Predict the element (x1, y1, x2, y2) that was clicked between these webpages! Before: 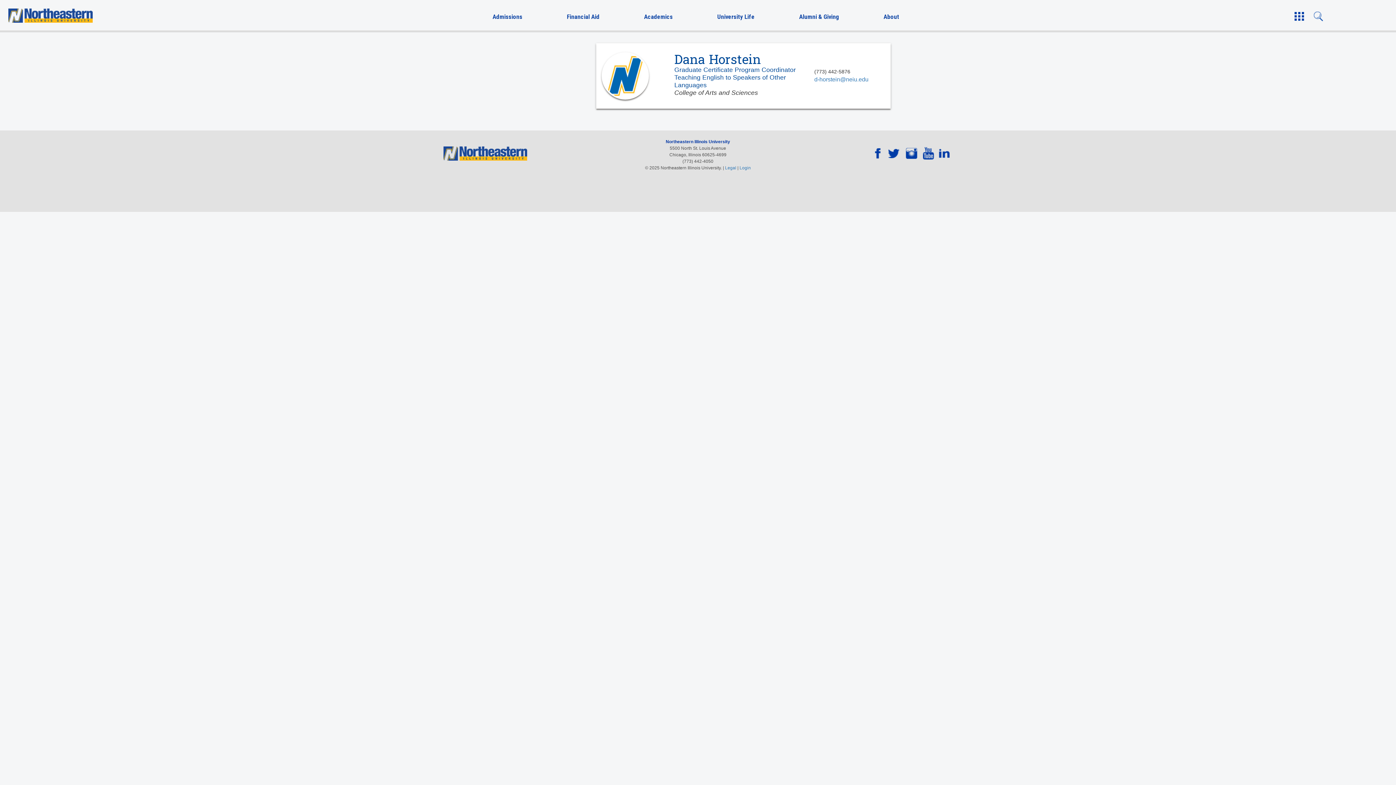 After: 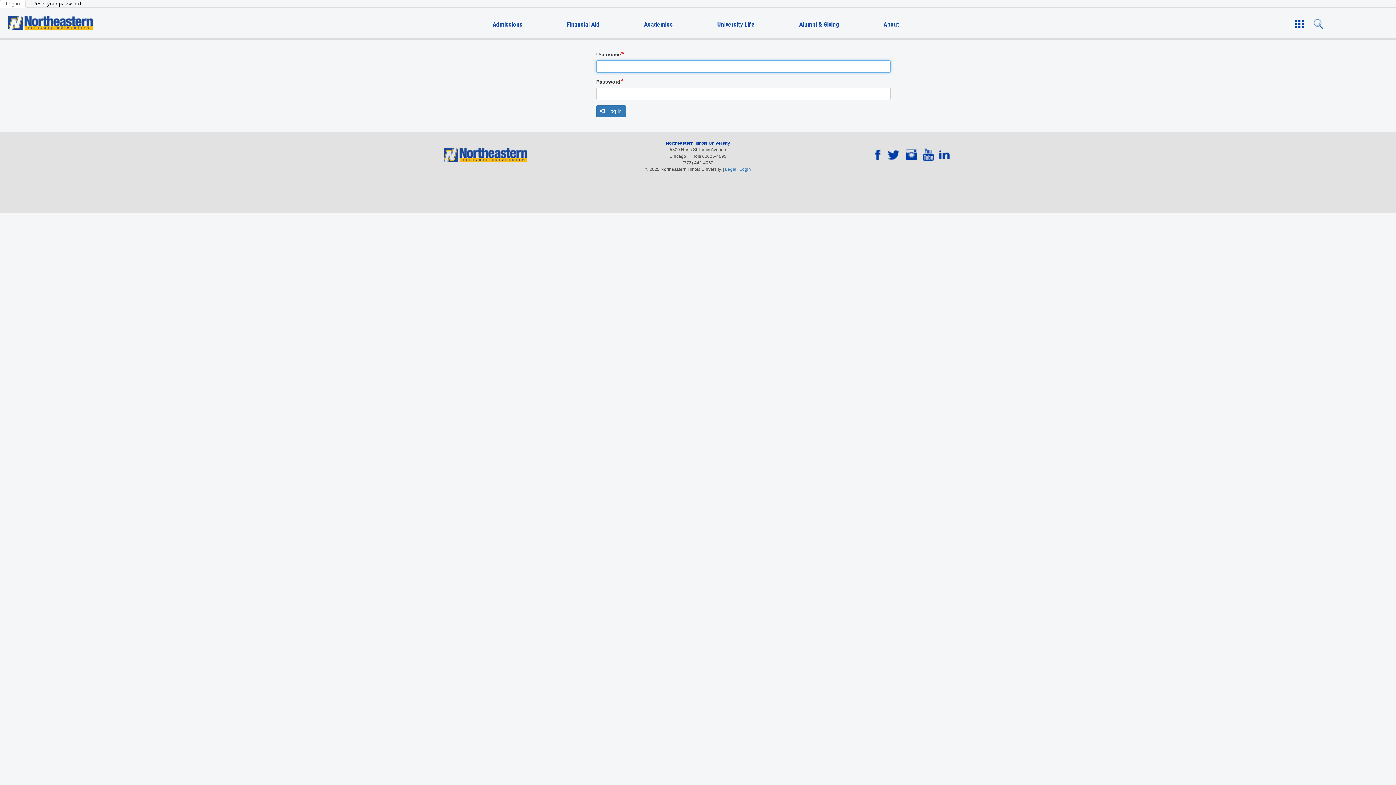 Action: label: Login bbox: (739, 165, 751, 170)